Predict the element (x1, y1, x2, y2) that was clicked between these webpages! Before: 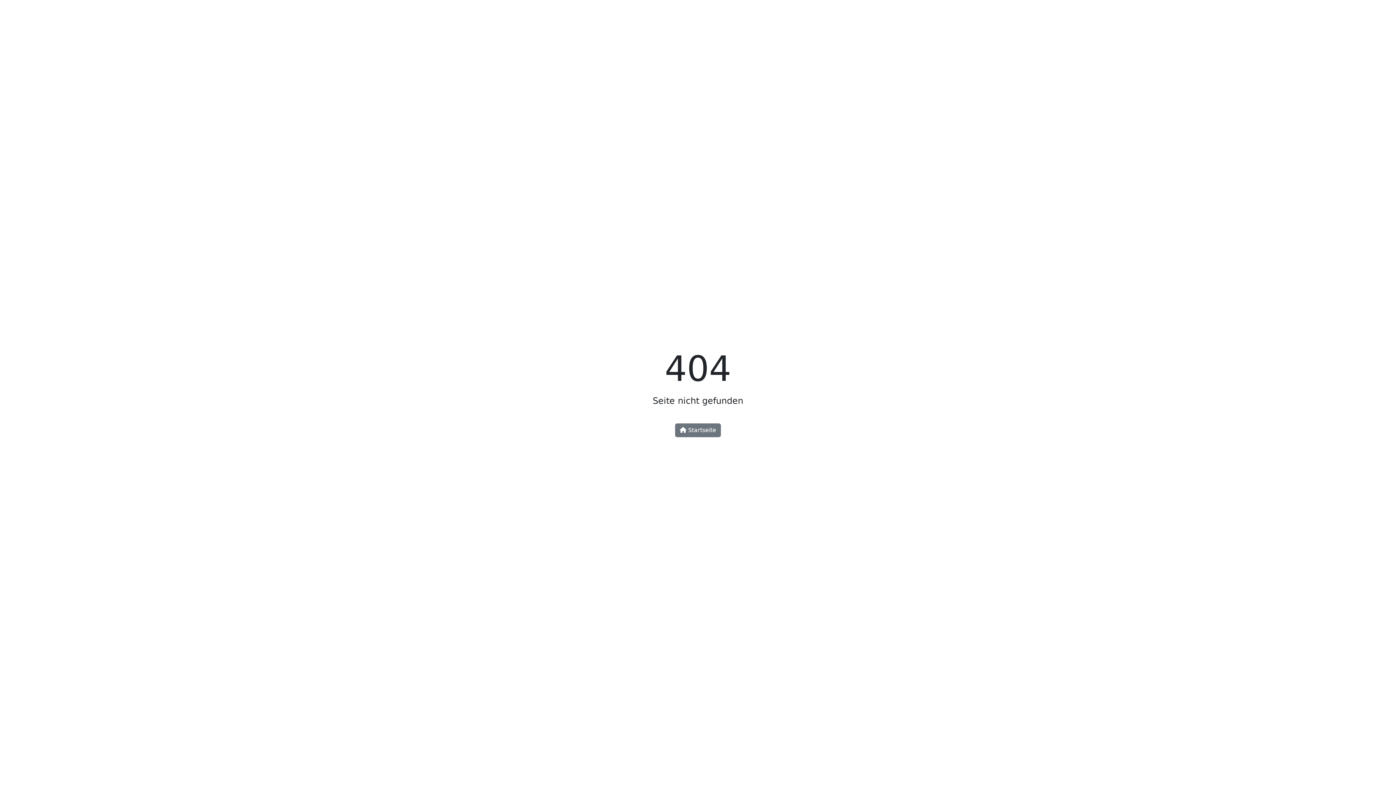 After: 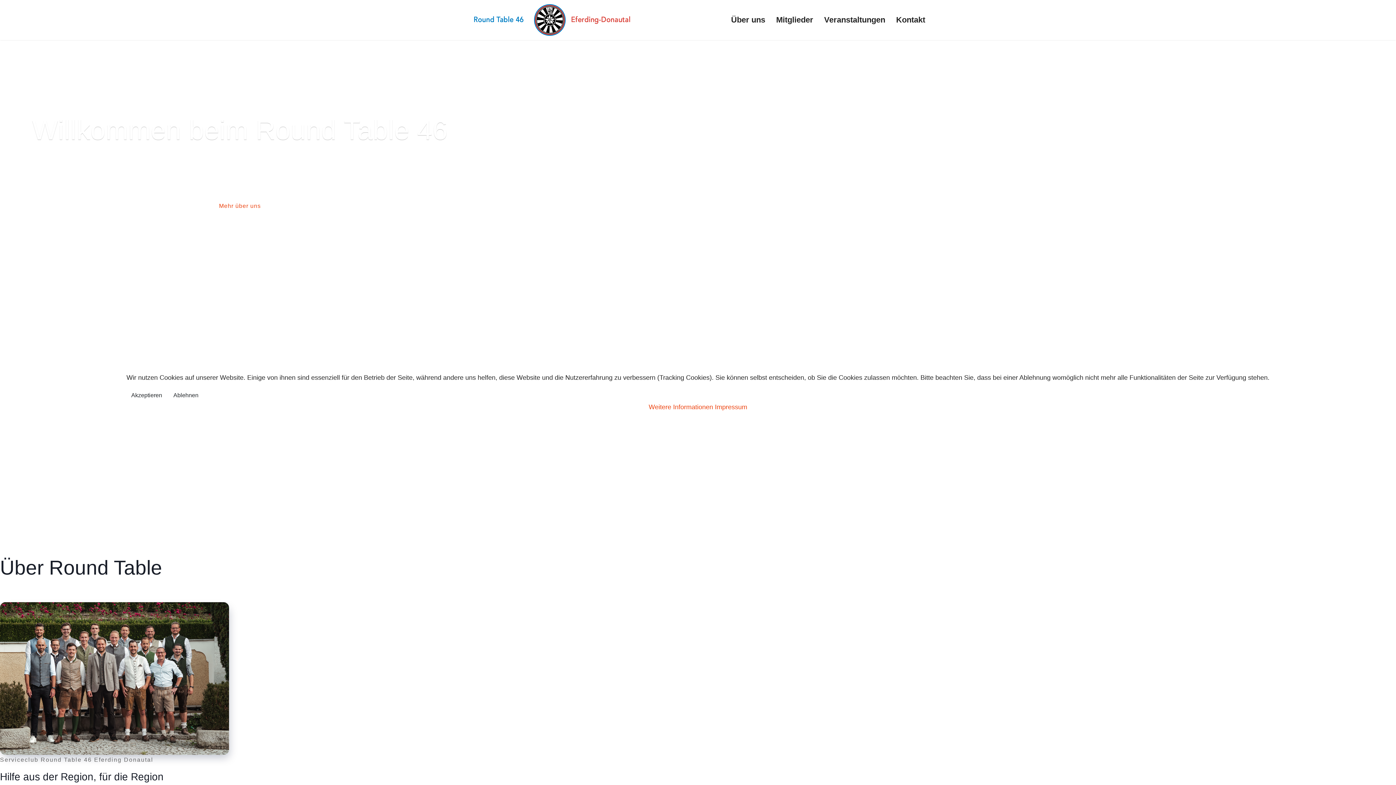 Action: bbox: (675, 423, 721, 437) label:  Startseite